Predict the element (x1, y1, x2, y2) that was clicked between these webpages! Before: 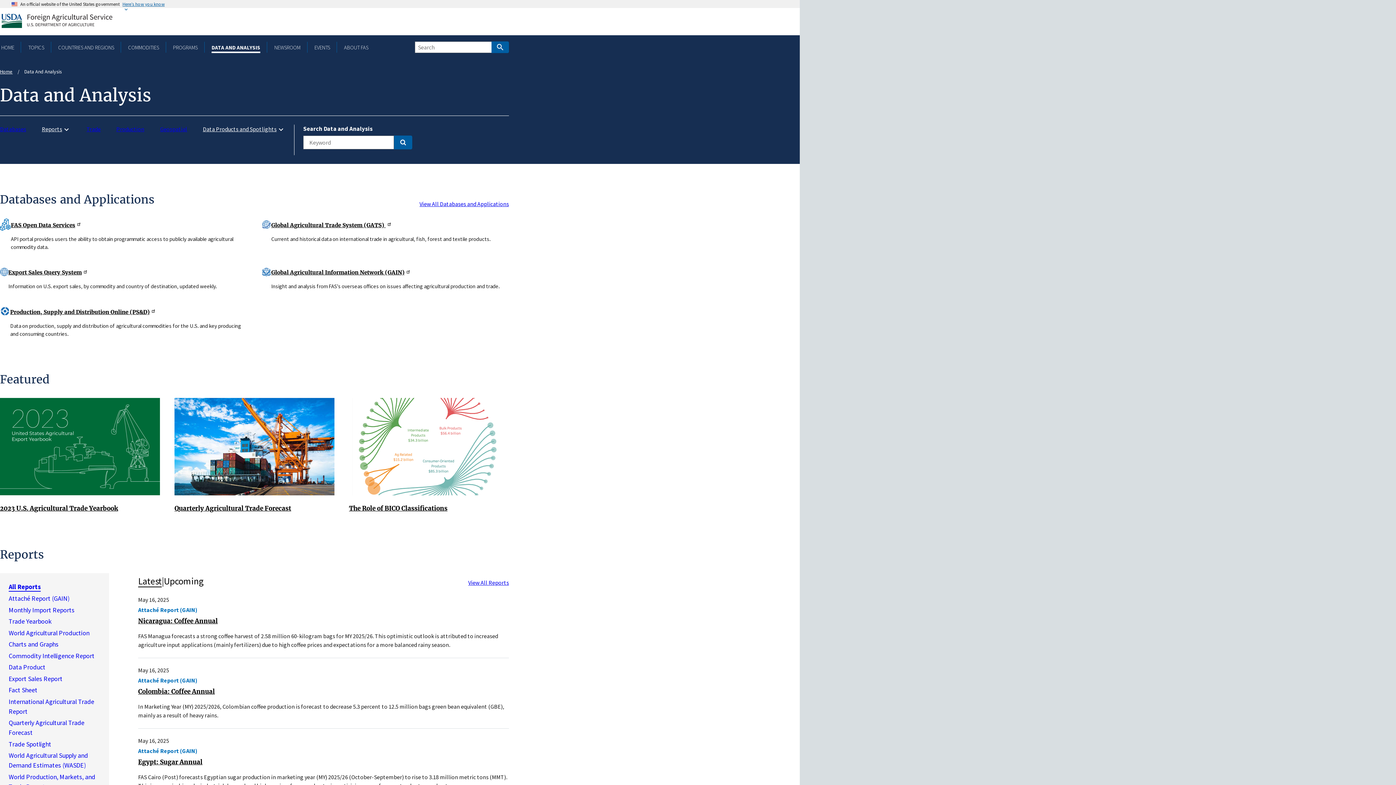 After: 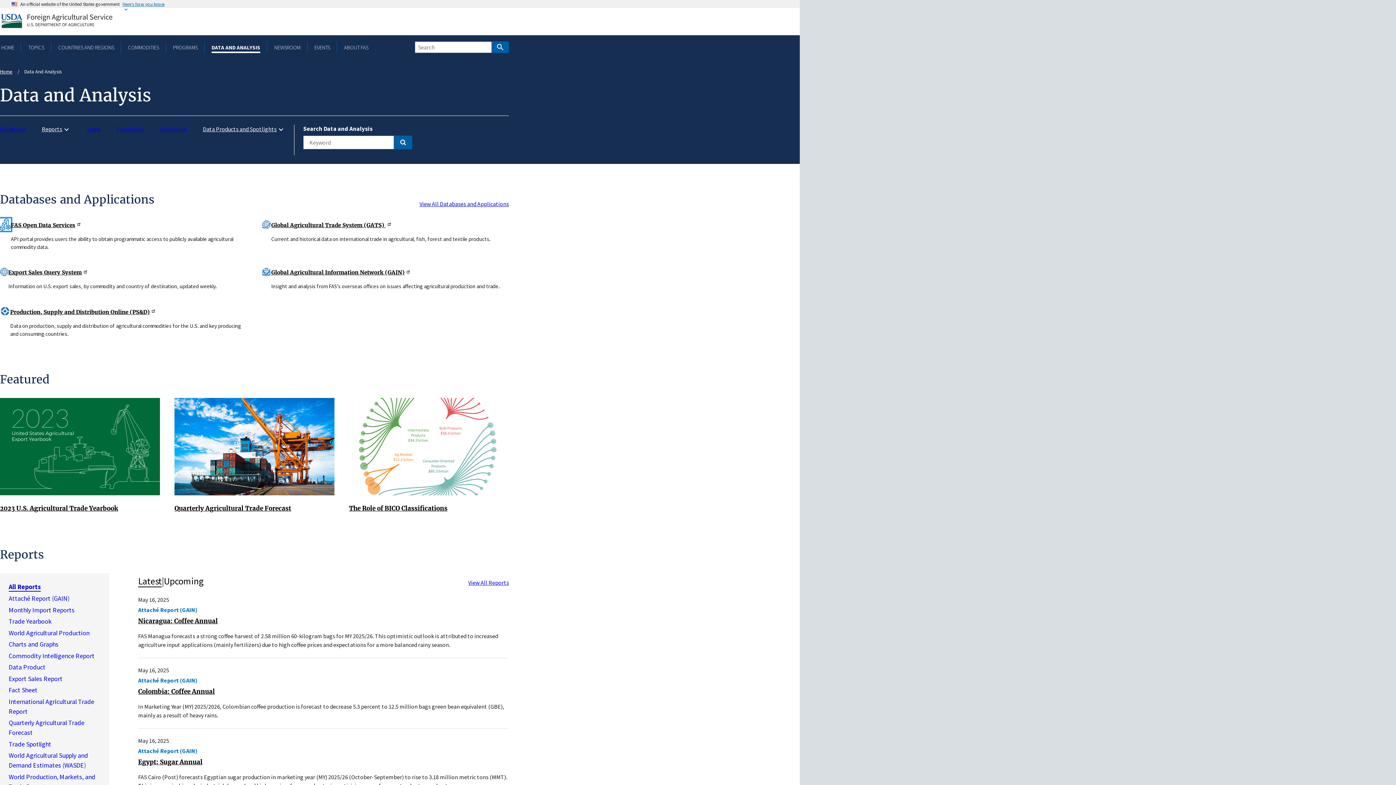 Action: bbox: (0, 219, 10, 228)